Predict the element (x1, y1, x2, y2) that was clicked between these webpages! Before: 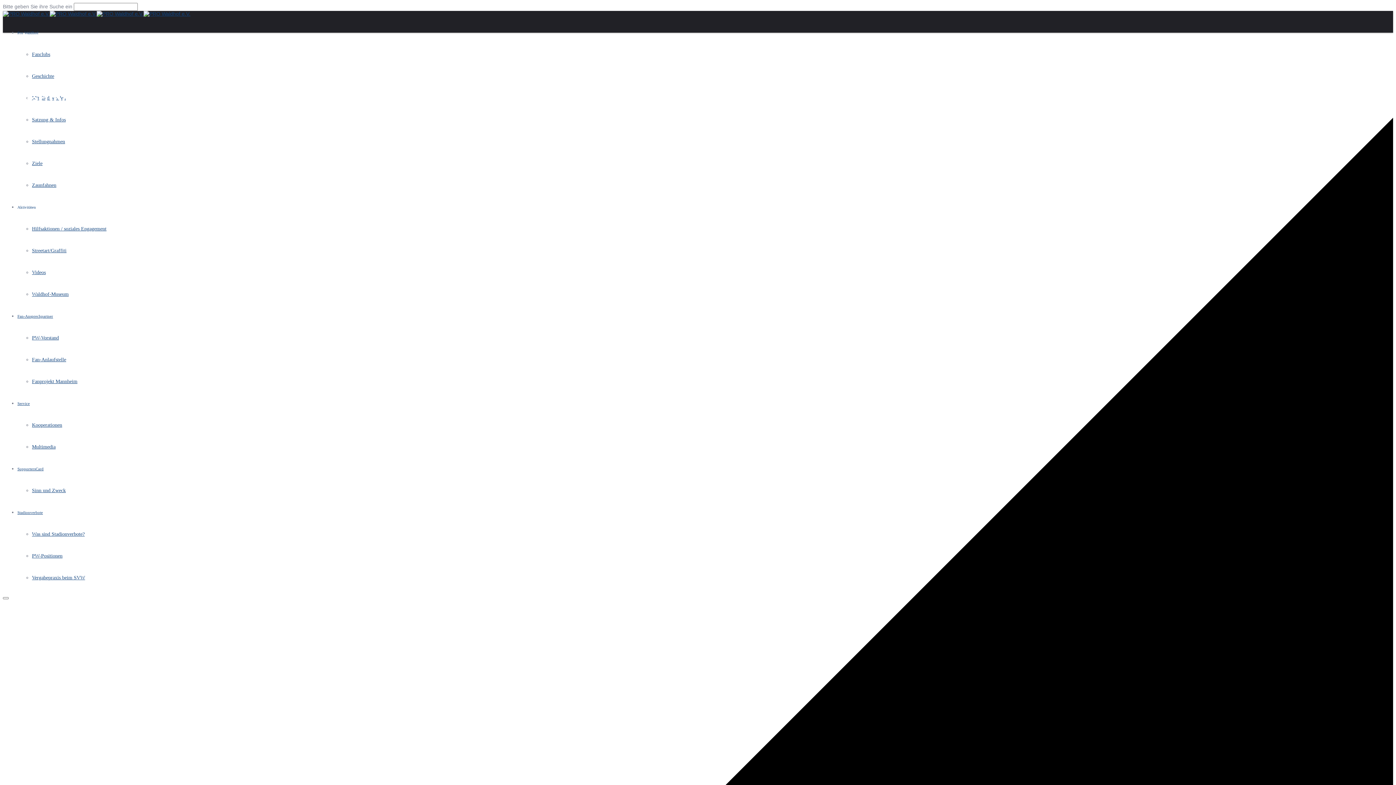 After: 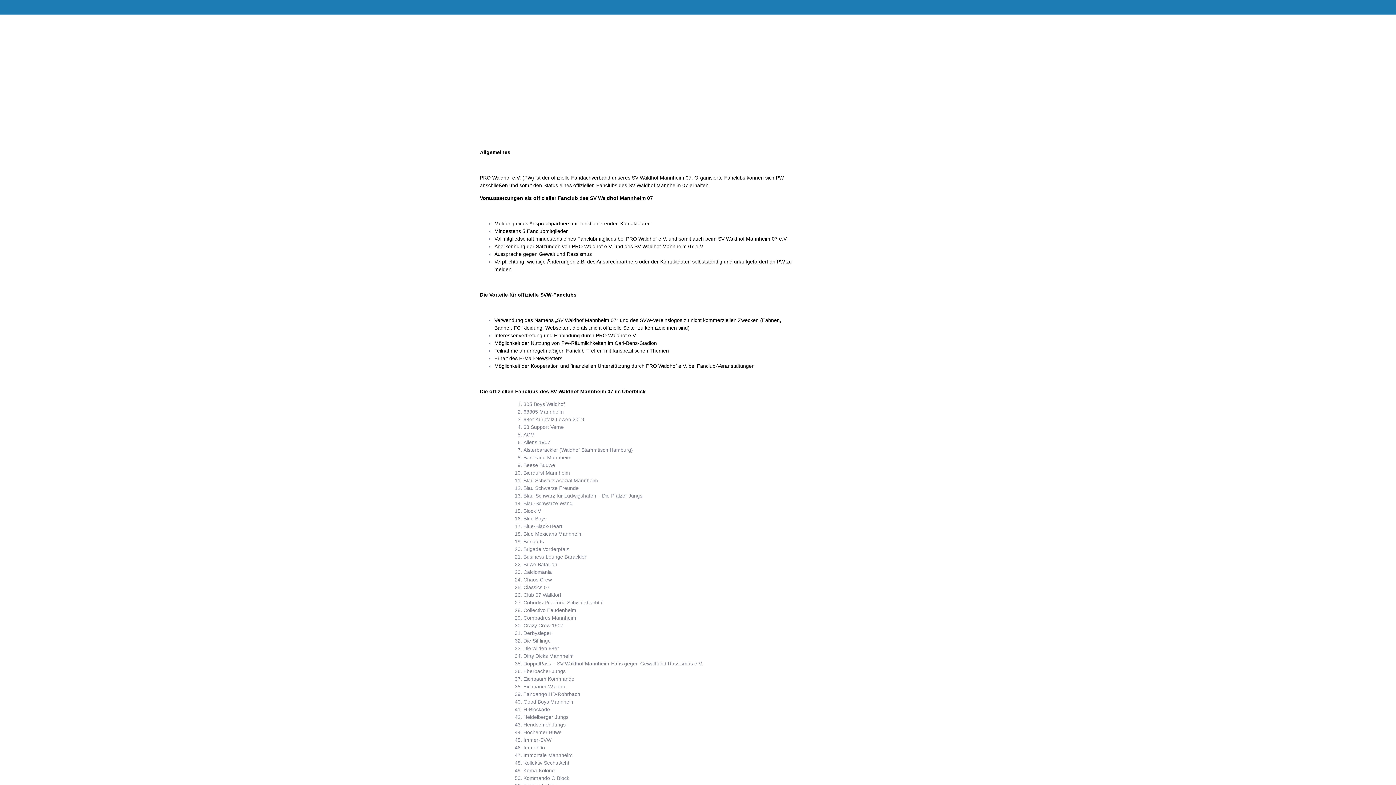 Action: bbox: (32, 51, 50, 57) label: Fanclubs